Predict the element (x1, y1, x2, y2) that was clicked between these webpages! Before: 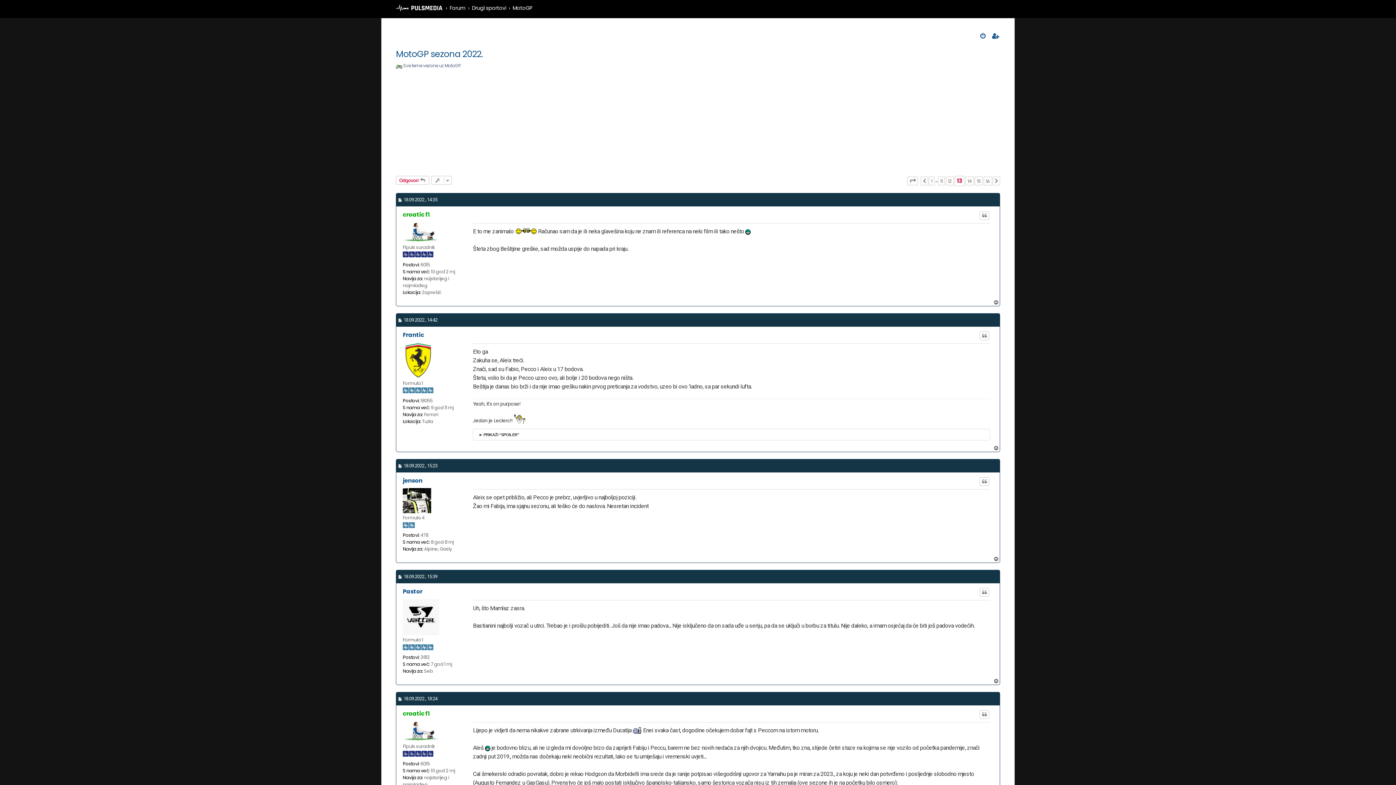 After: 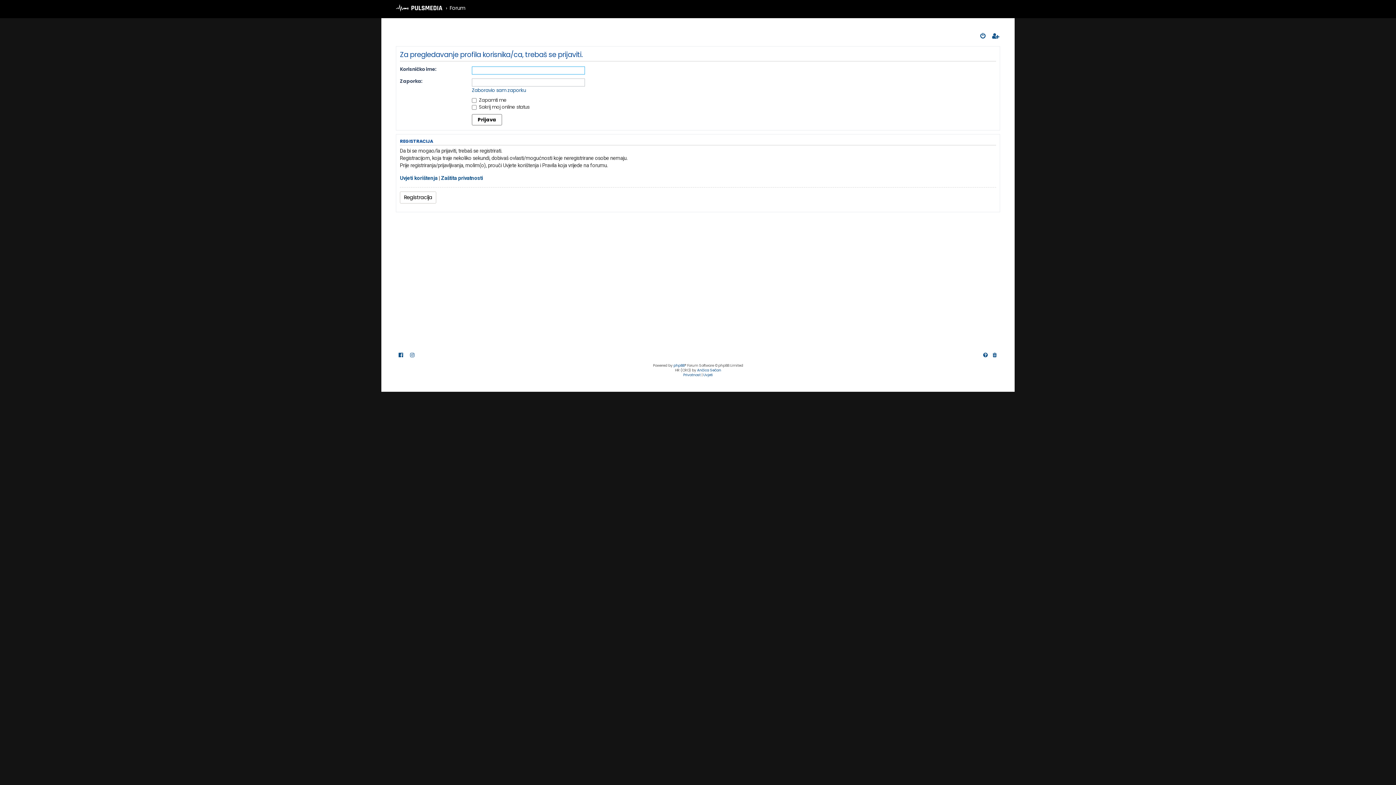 Action: bbox: (402, 222, 439, 242)